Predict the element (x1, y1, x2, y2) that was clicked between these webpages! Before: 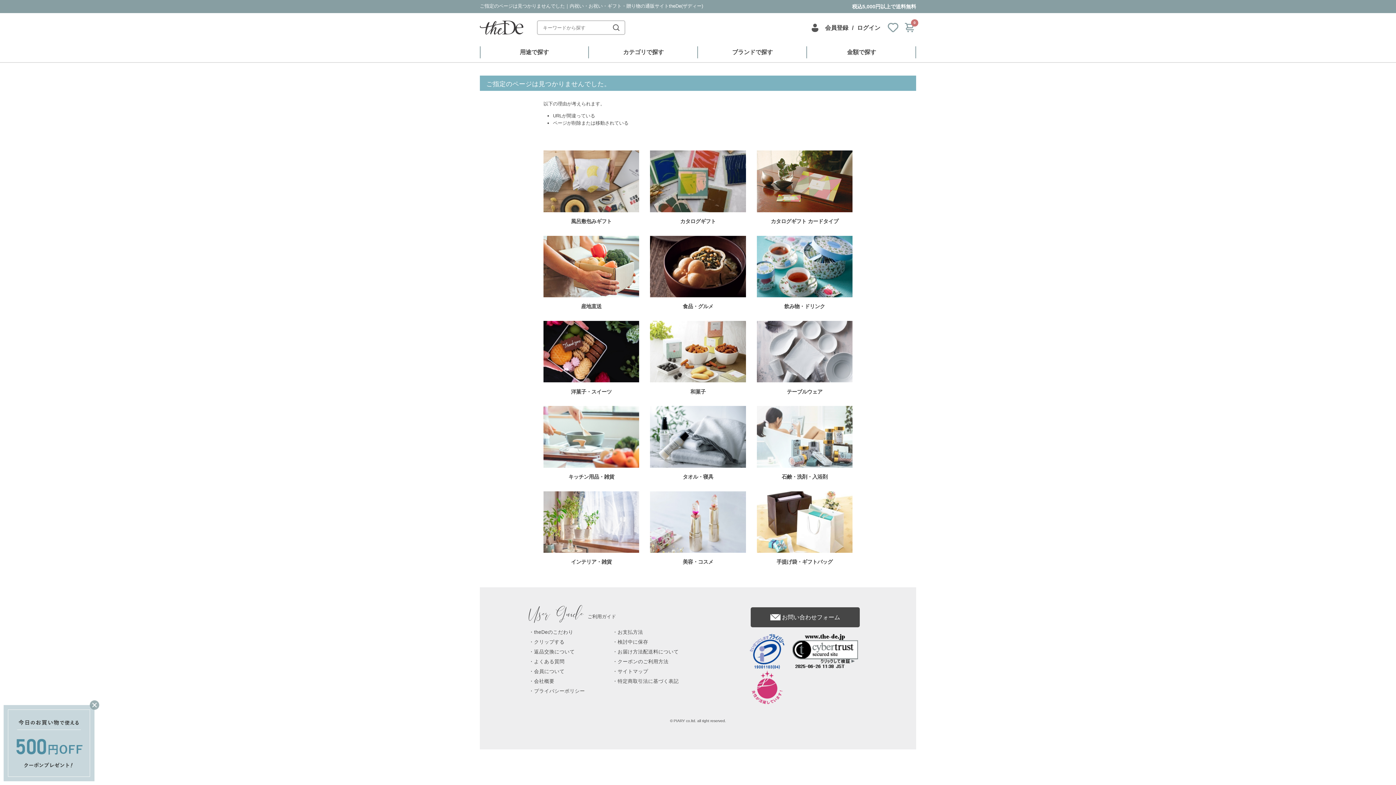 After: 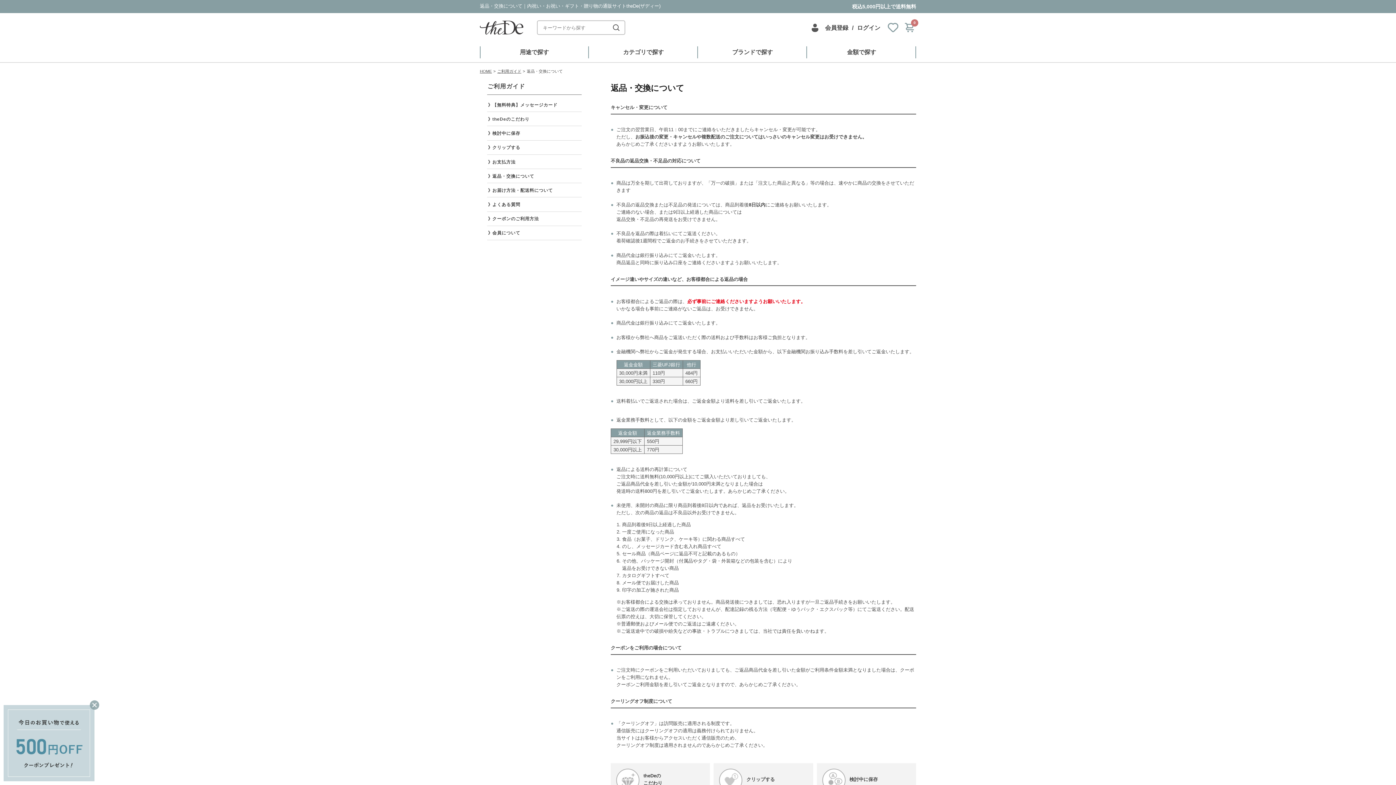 Action: label: 返品交換について bbox: (534, 649, 574, 654)